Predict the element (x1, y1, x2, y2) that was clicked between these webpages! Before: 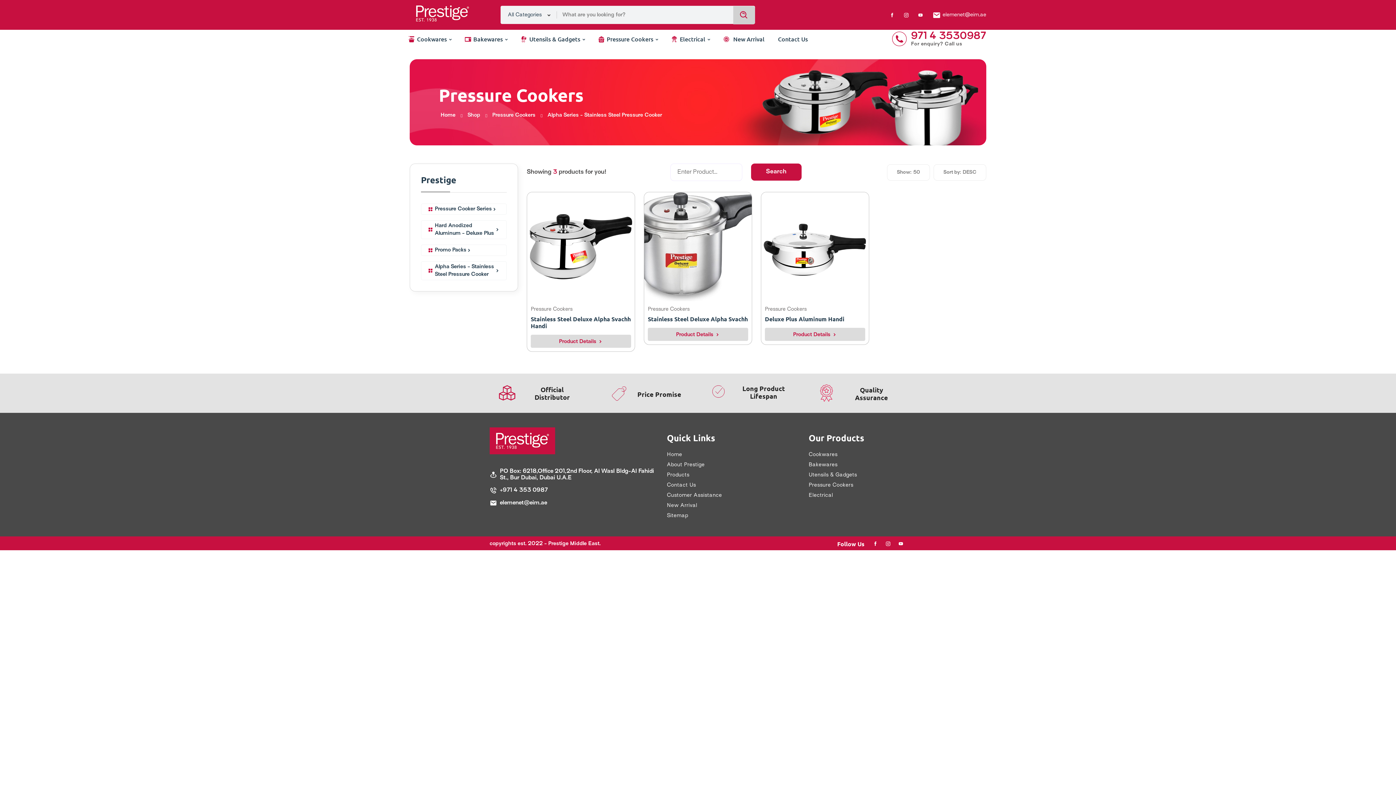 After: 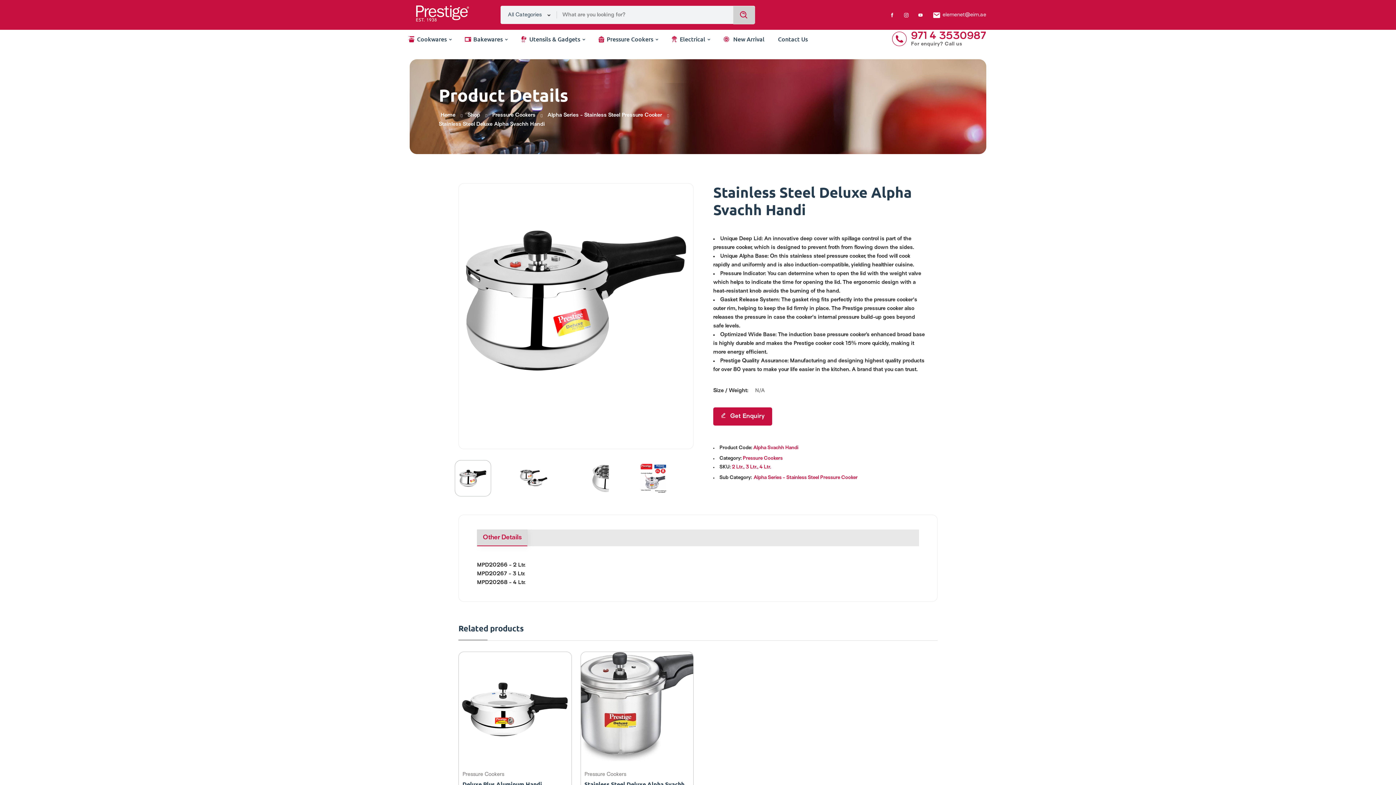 Action: bbox: (530, 334, 631, 348) label: Product Details 